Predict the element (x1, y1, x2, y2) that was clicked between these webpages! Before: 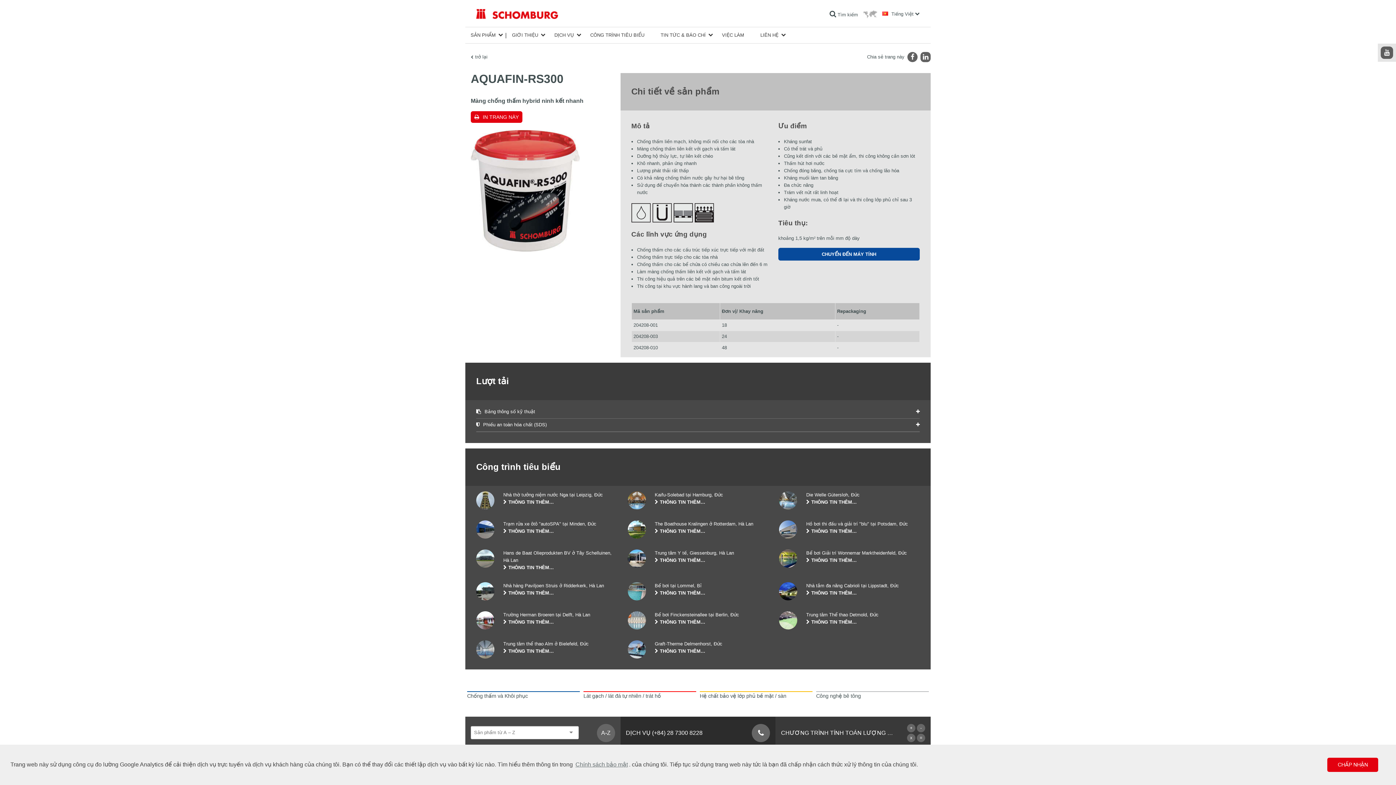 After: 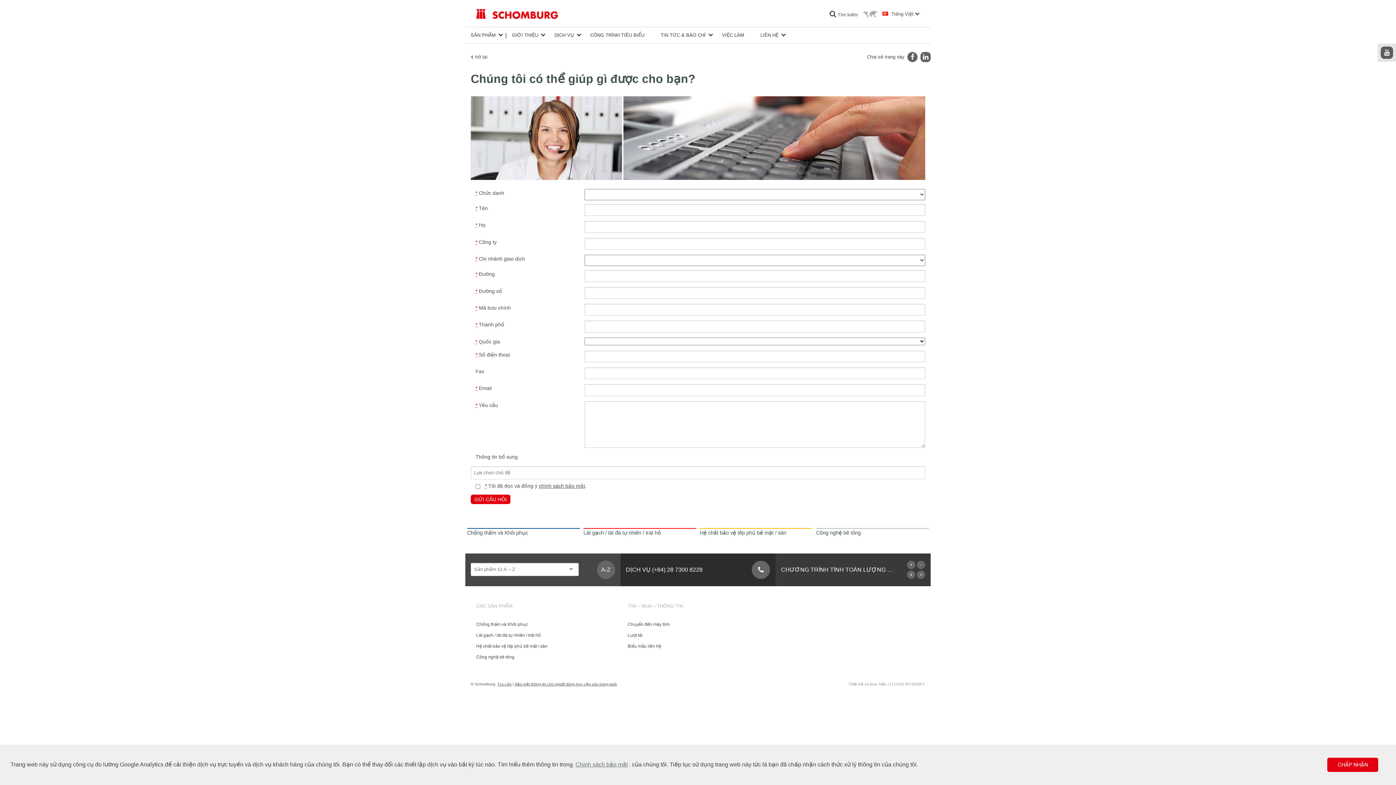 Action: label: DỊCH VỤ (+84) 28 7300 8228
BIỂU MẪU LIÊN HỆ bbox: (620, 717, 775, 749)